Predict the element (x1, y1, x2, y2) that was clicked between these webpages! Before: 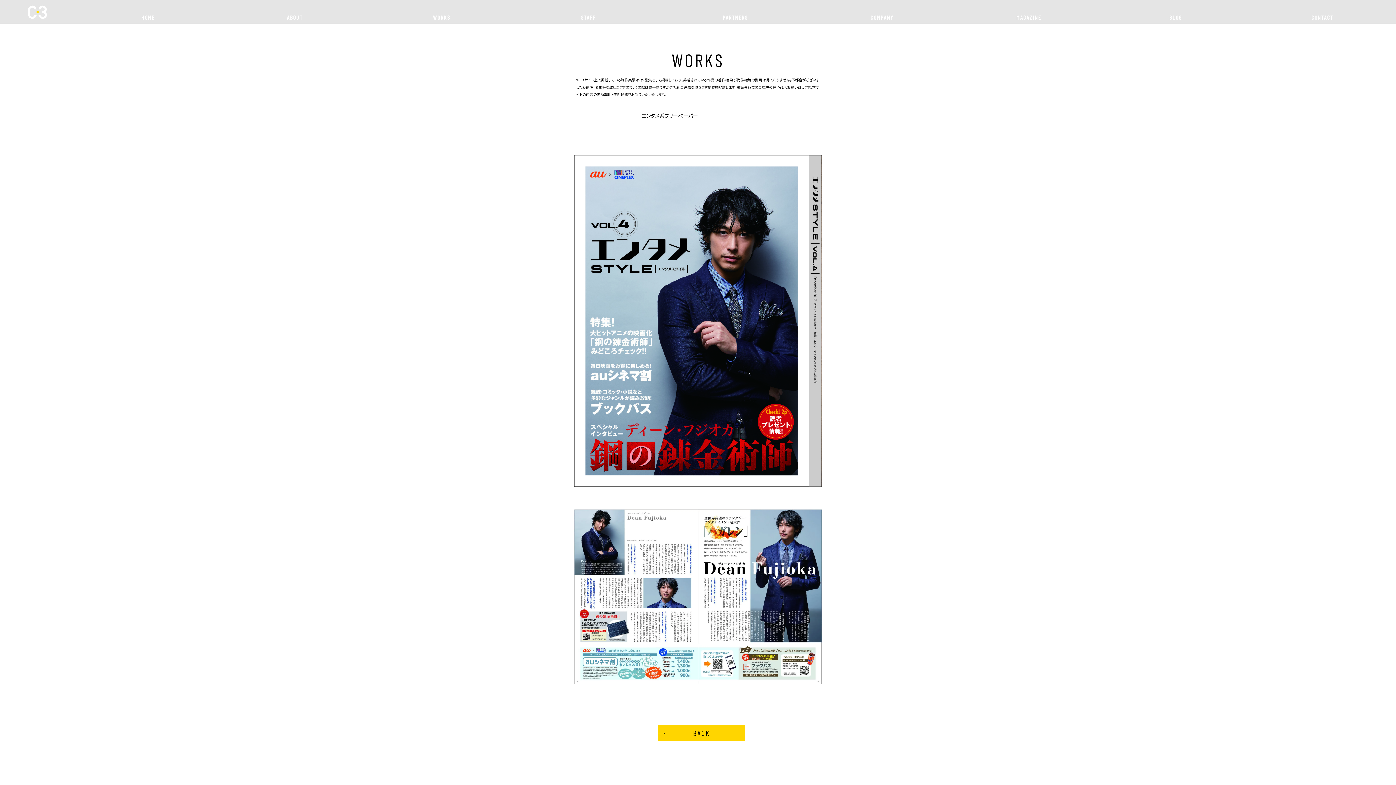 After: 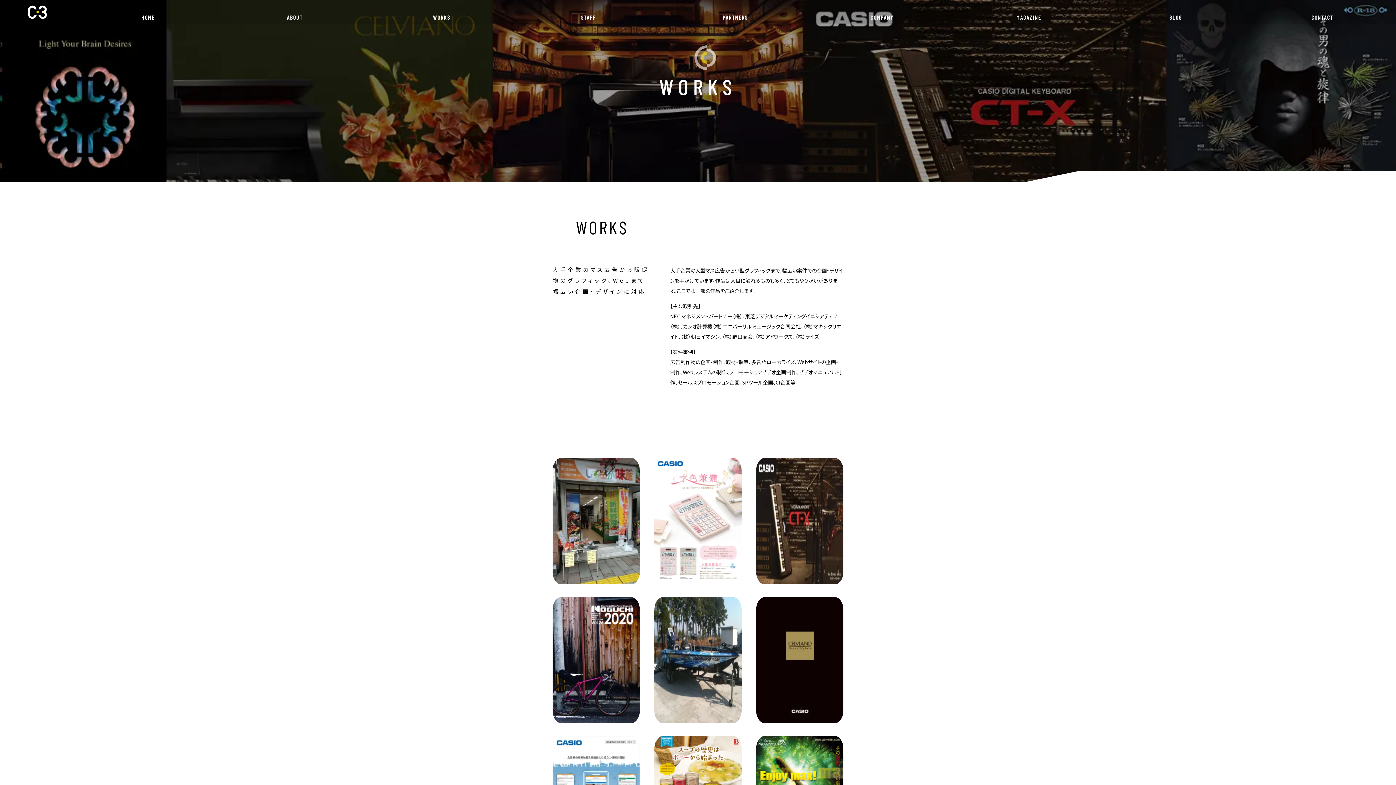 Action: label: BACK
BACK bbox: (658, 725, 745, 741)